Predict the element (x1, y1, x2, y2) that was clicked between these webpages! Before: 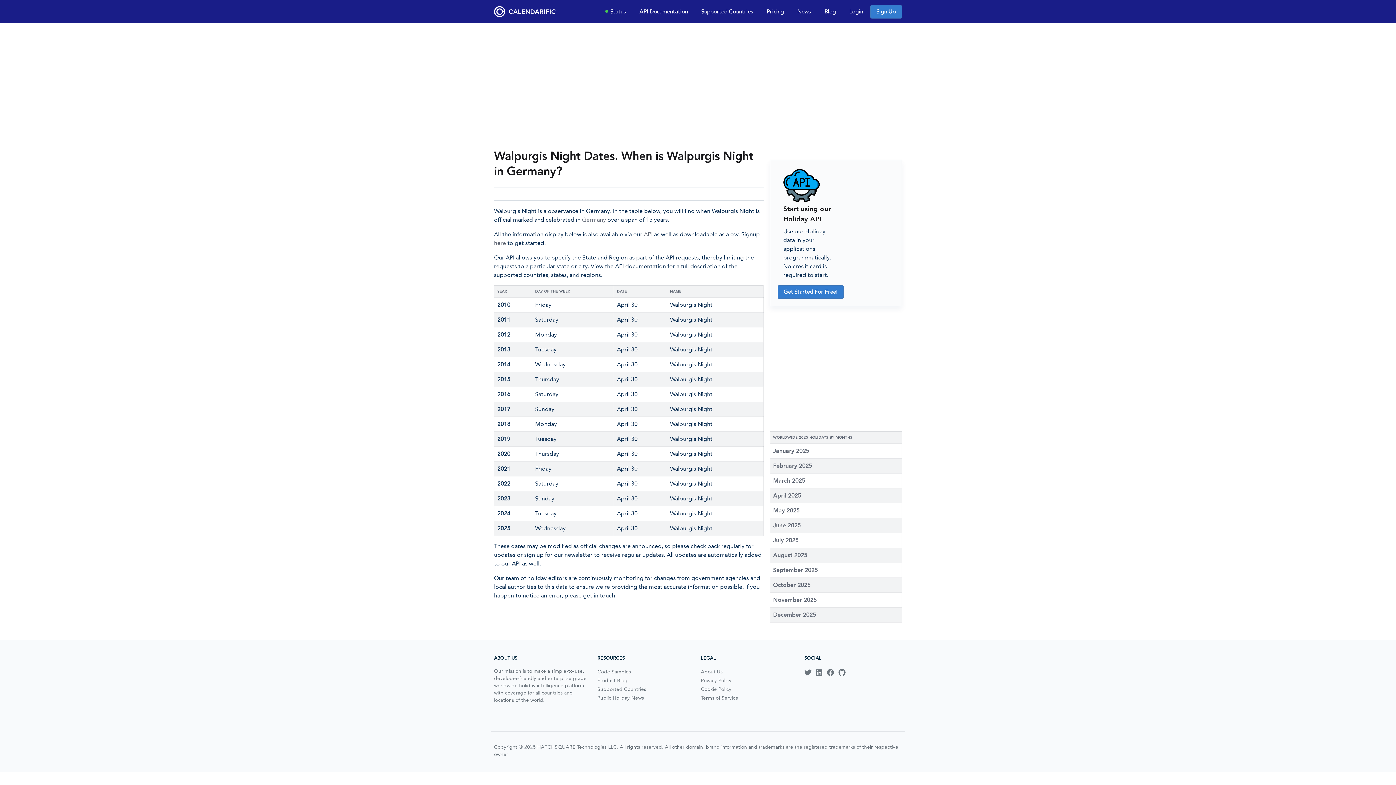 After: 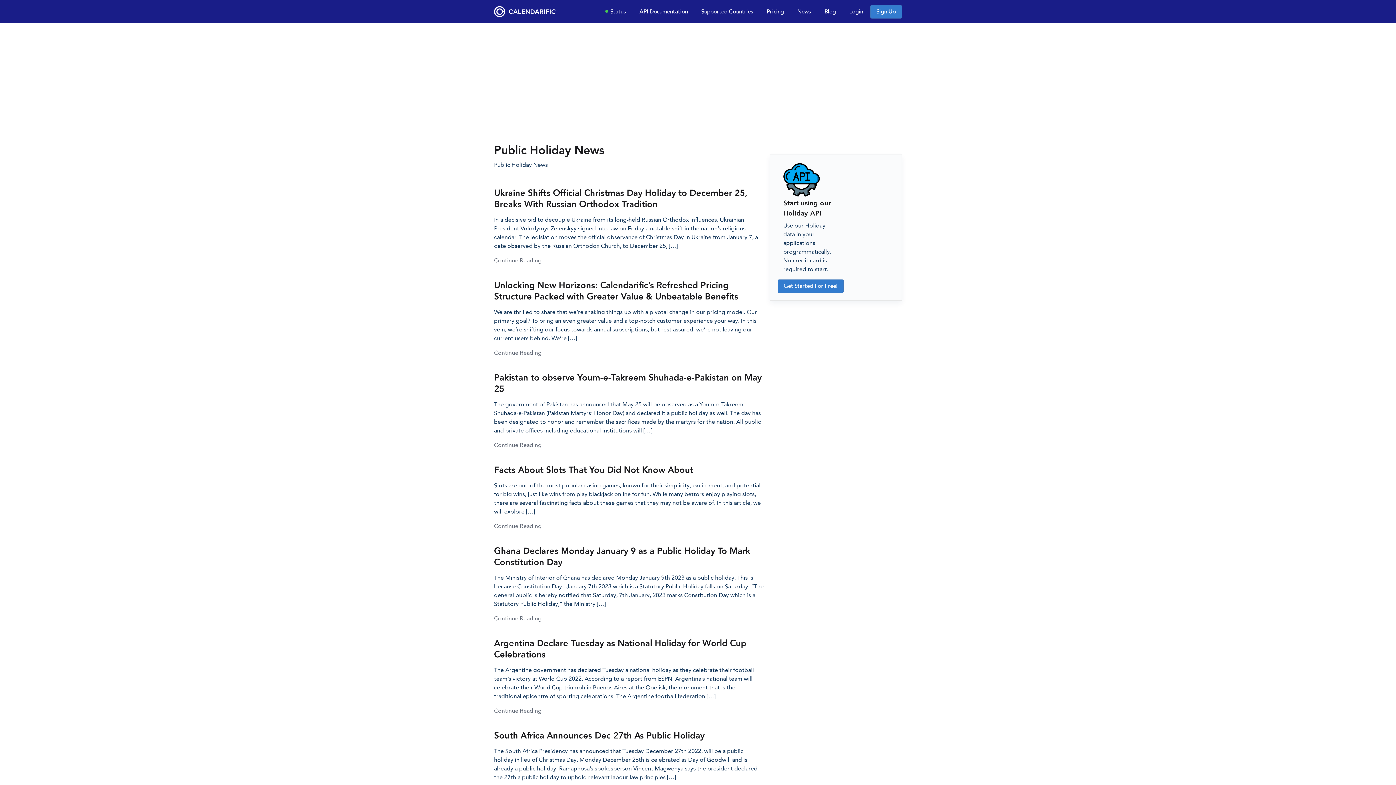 Action: label: Public Holiday News bbox: (597, 695, 644, 701)